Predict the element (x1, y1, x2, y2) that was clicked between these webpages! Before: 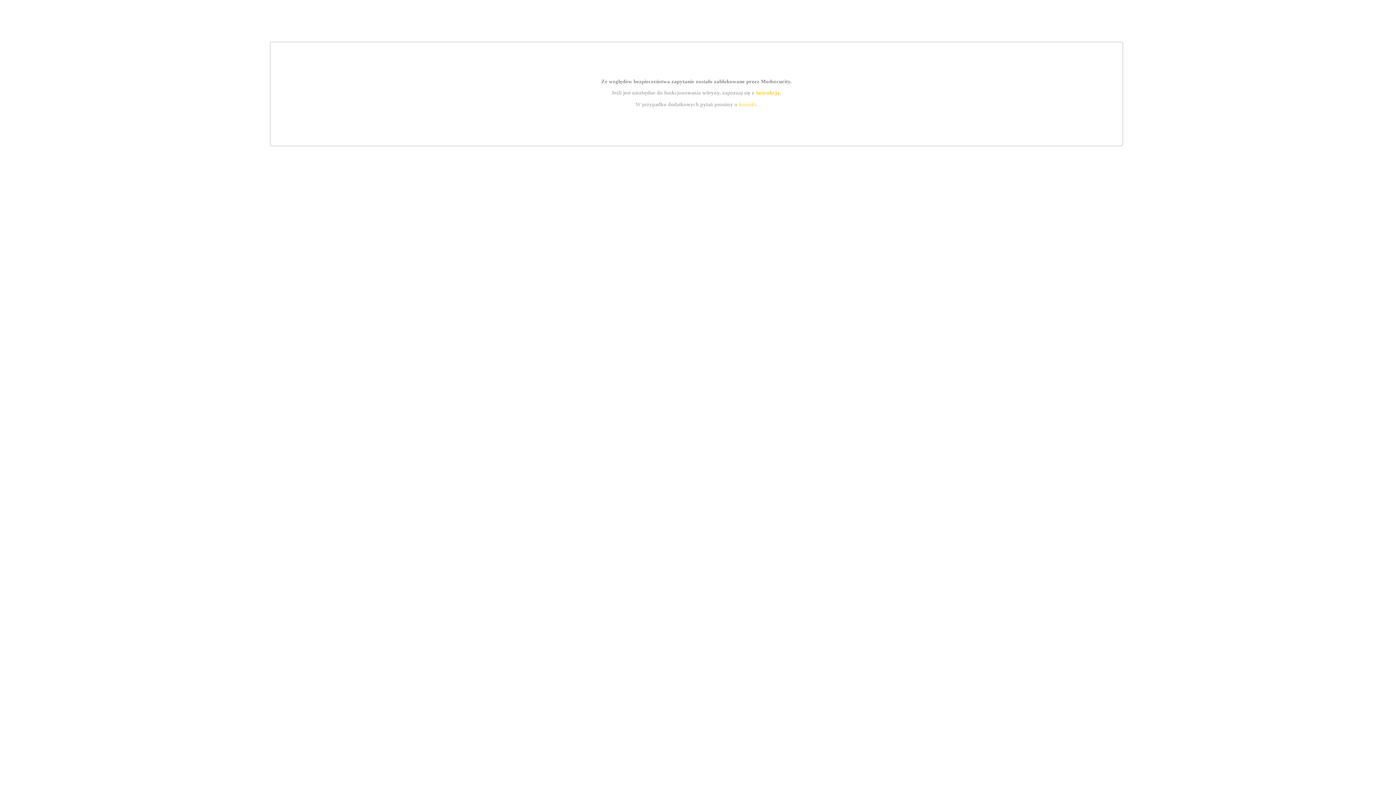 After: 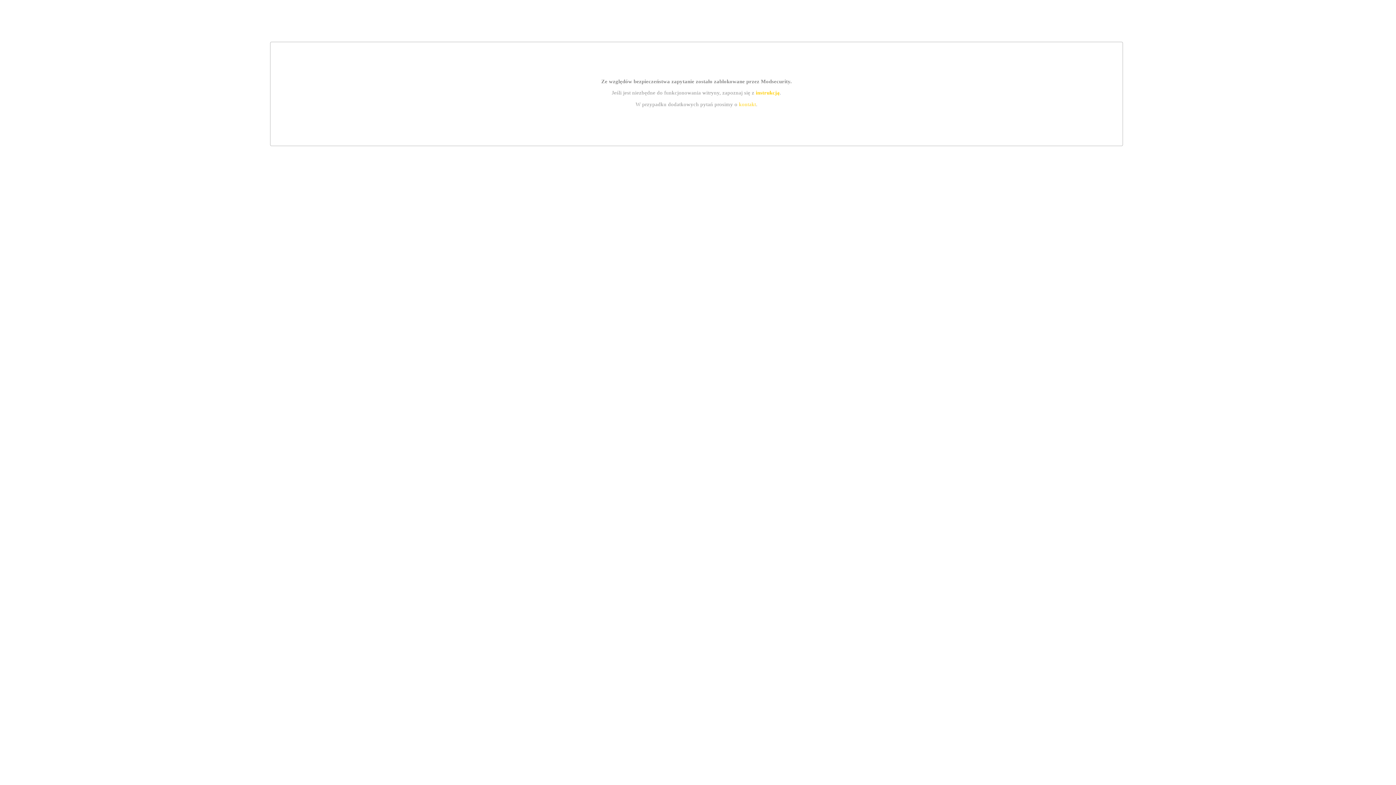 Action: label: kontakt bbox: (739, 101, 756, 107)